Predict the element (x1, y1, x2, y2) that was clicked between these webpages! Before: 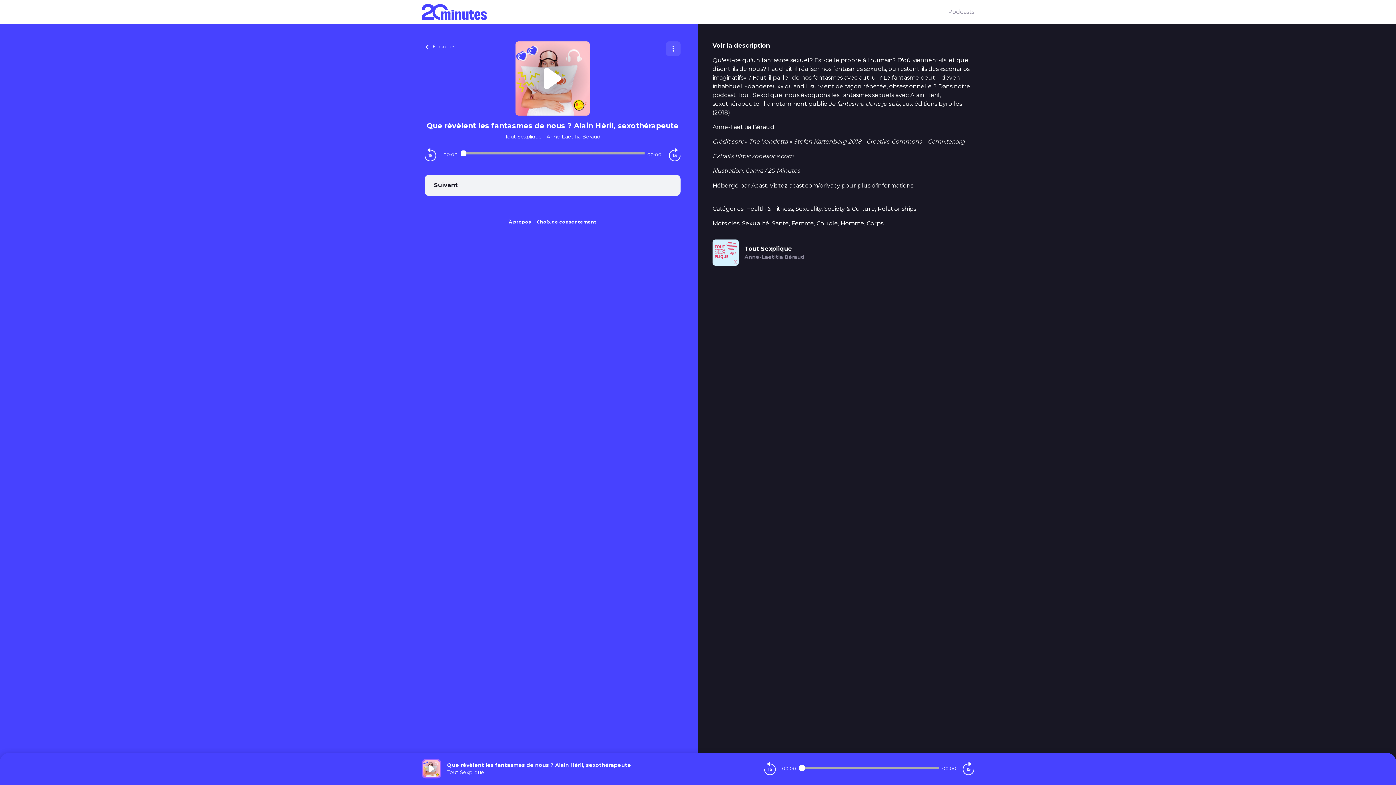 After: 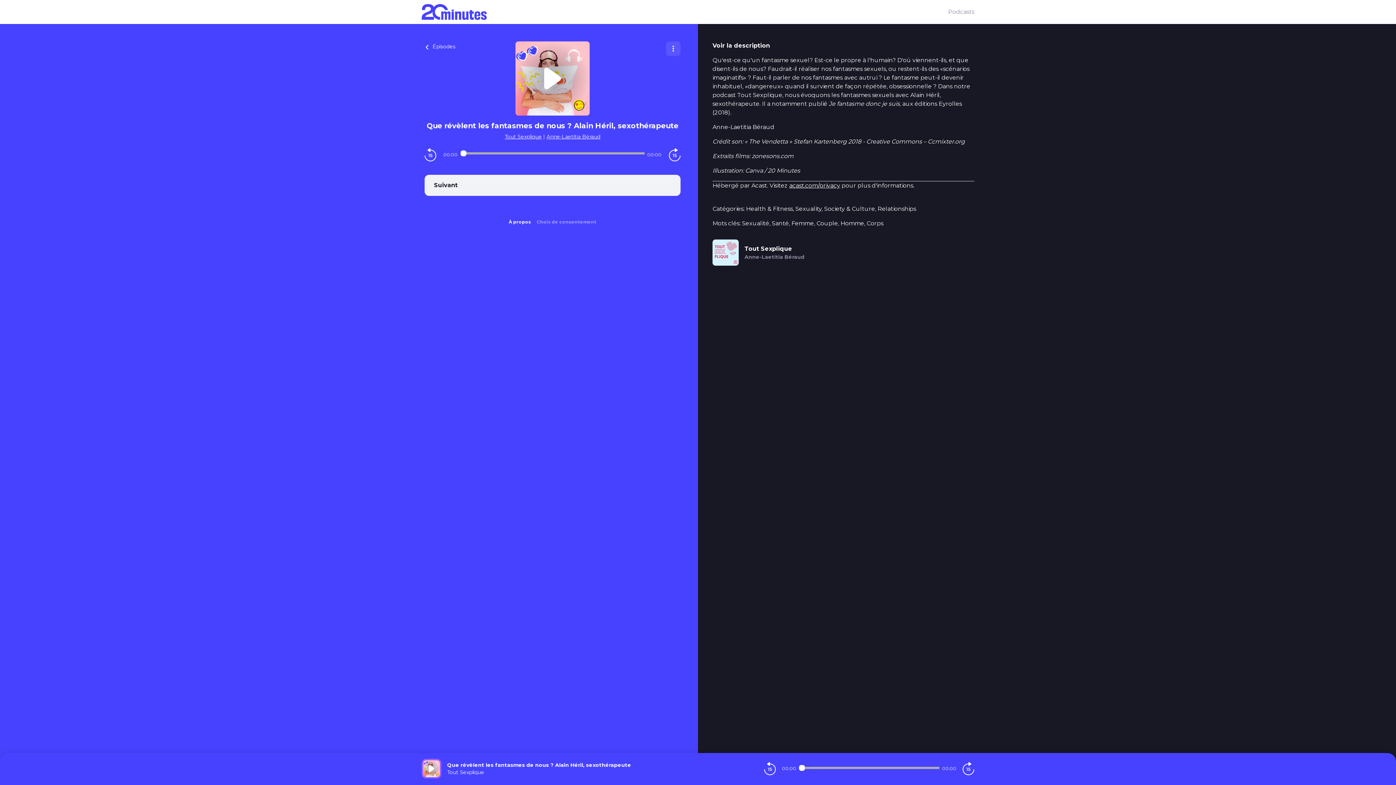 Action: label: Choix de consentement bbox: (536, 219, 596, 224)